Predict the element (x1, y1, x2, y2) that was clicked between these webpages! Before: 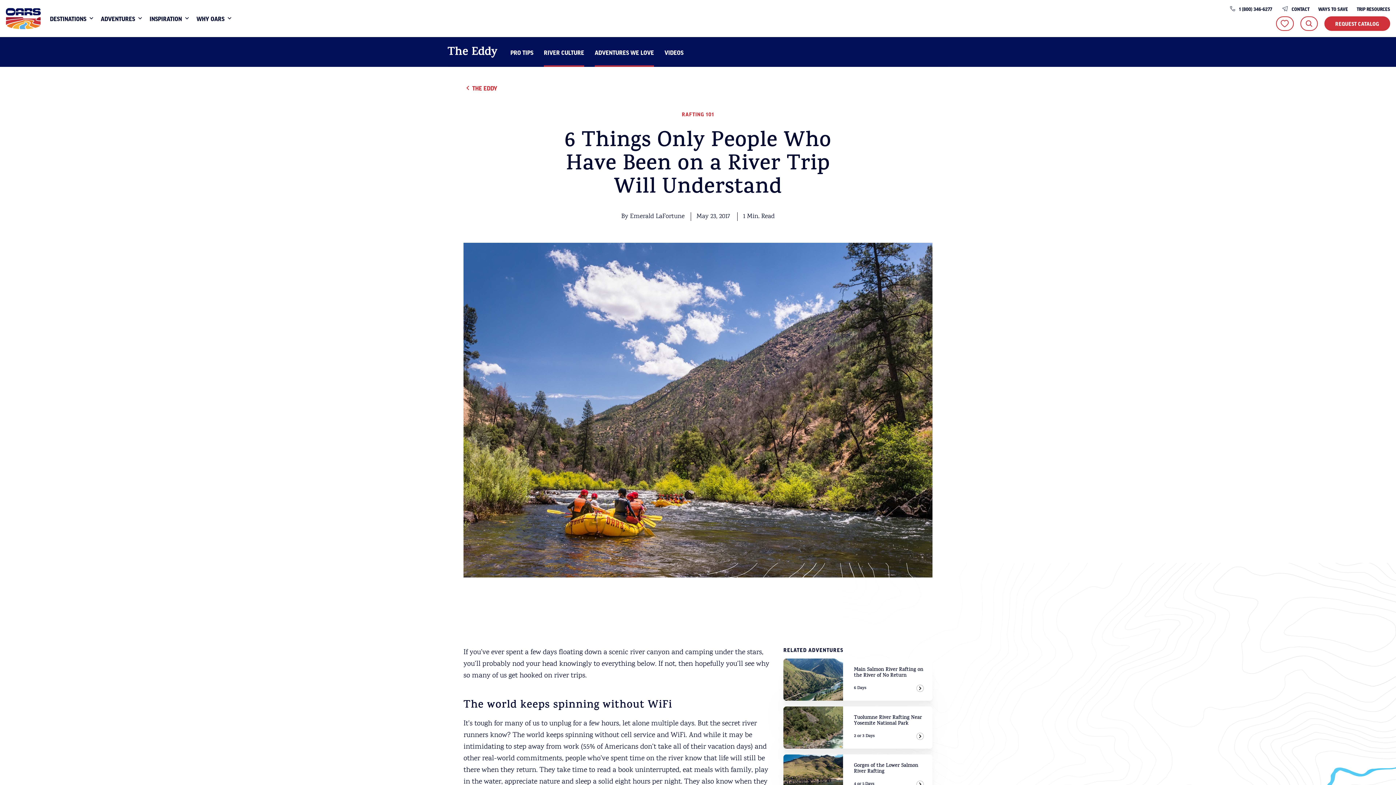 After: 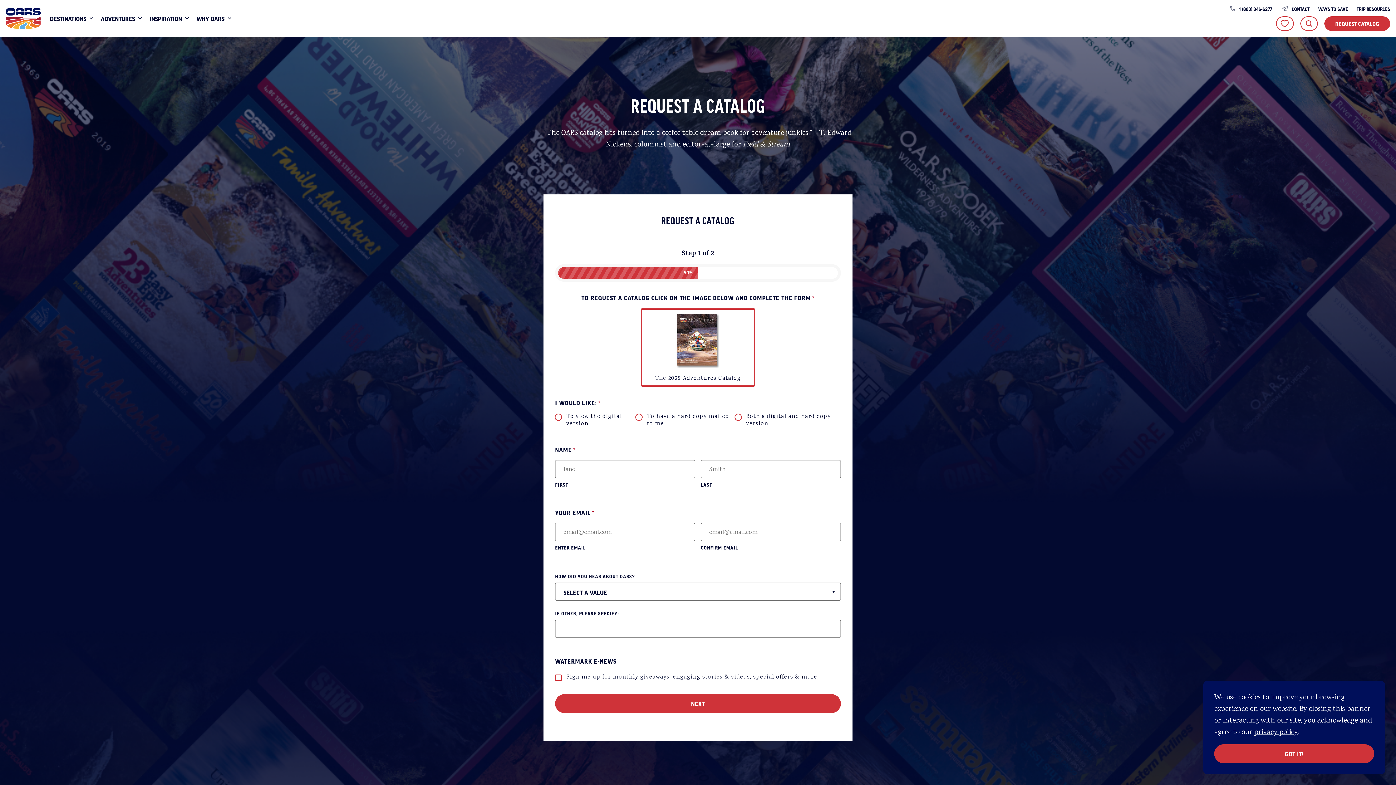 Action: bbox: (1324, 16, 1390, 30) label: REQUEST CATALOG